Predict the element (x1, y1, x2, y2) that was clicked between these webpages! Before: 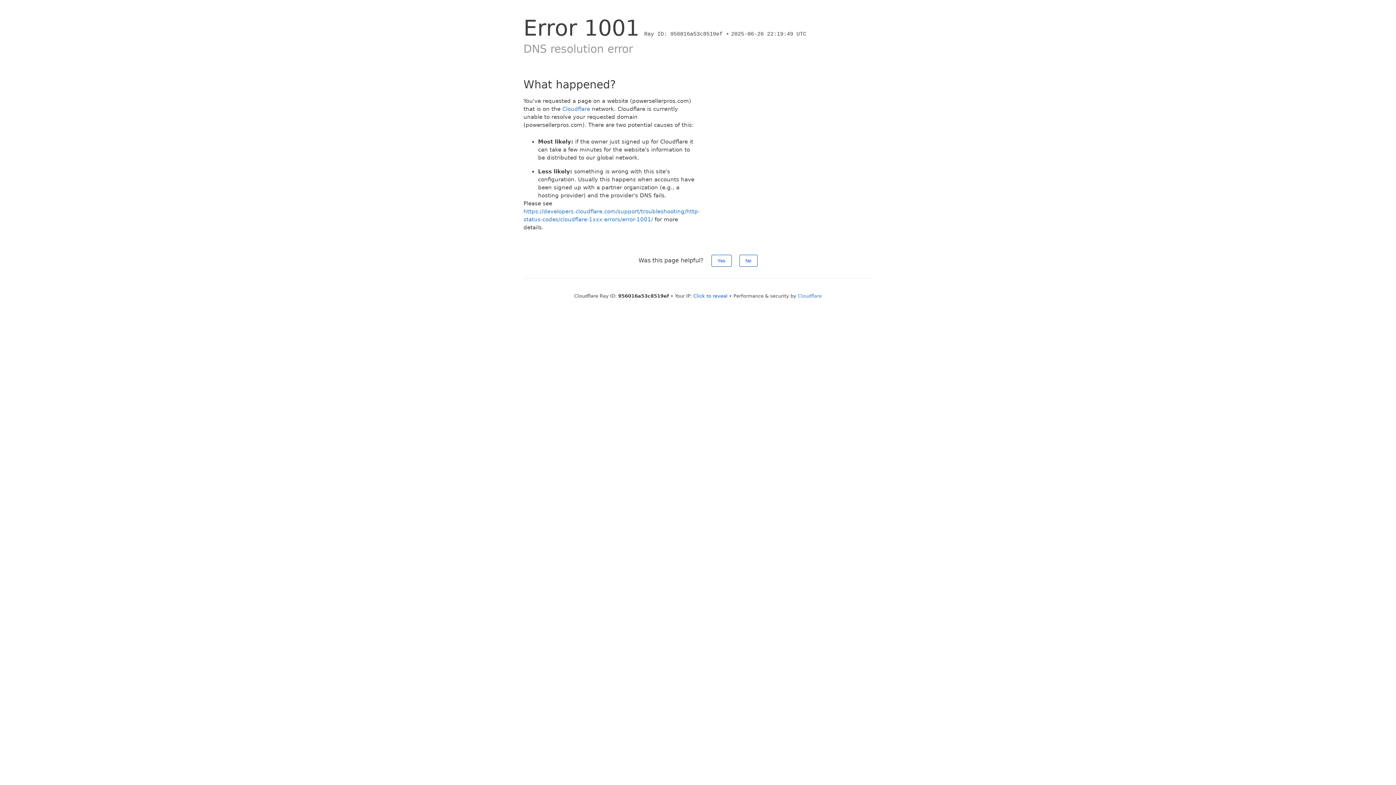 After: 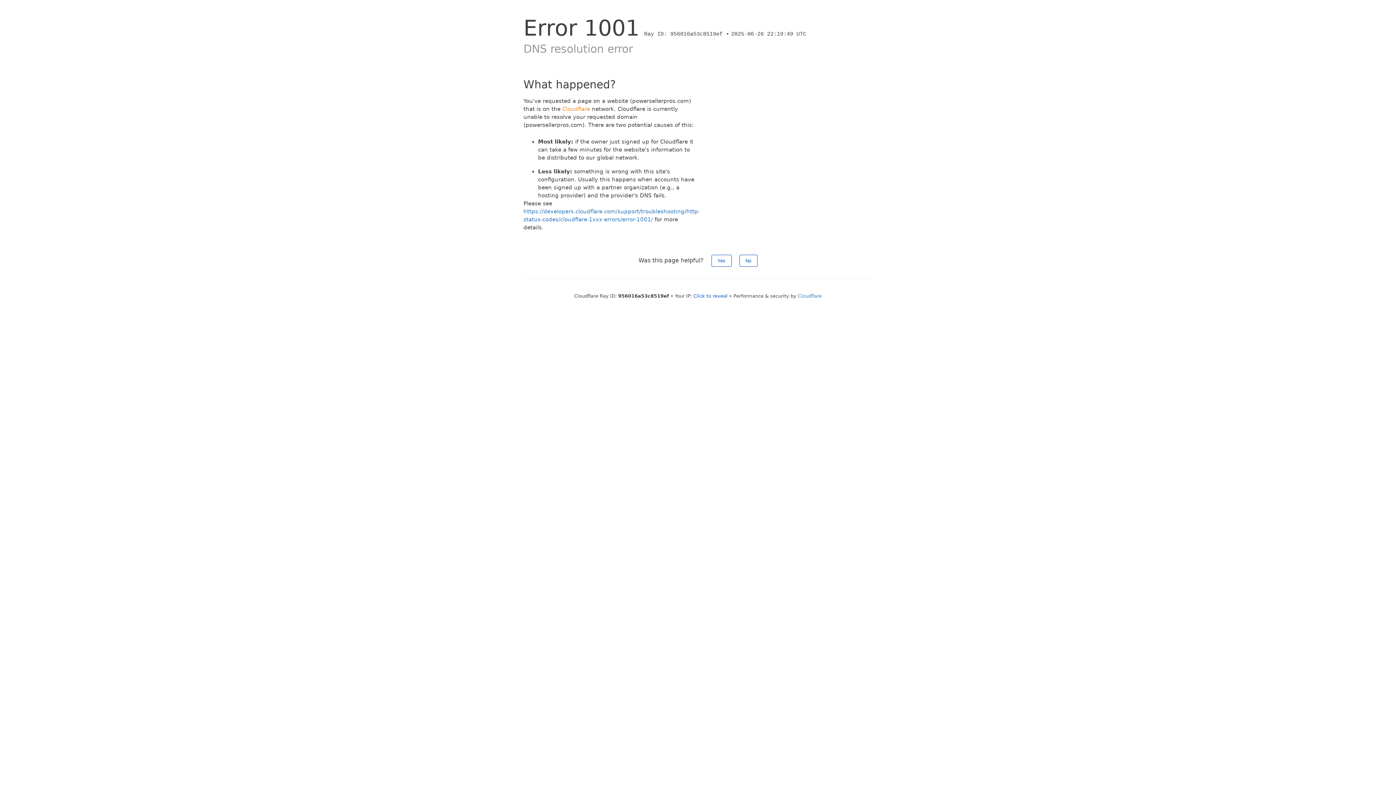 Action: label: Cloudflare bbox: (562, 105, 590, 112)